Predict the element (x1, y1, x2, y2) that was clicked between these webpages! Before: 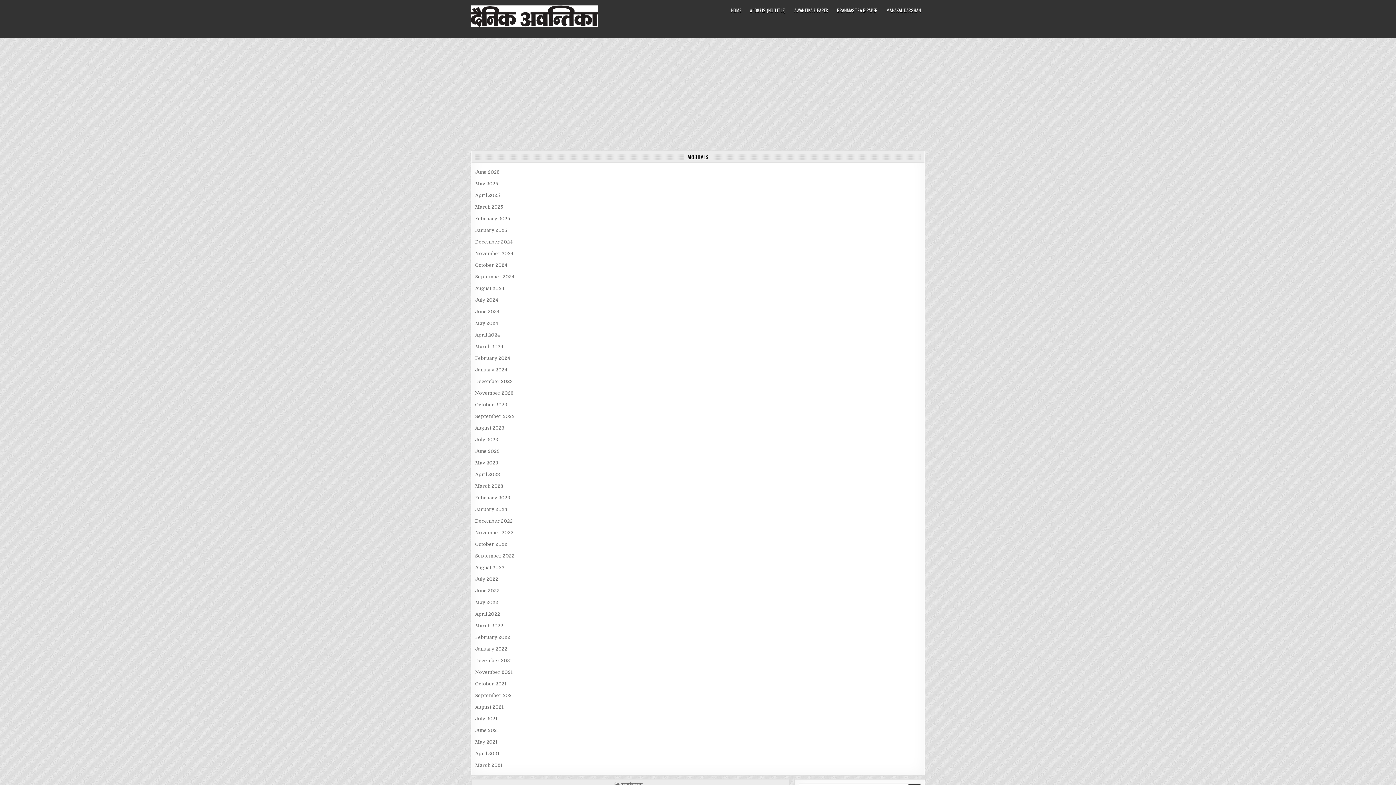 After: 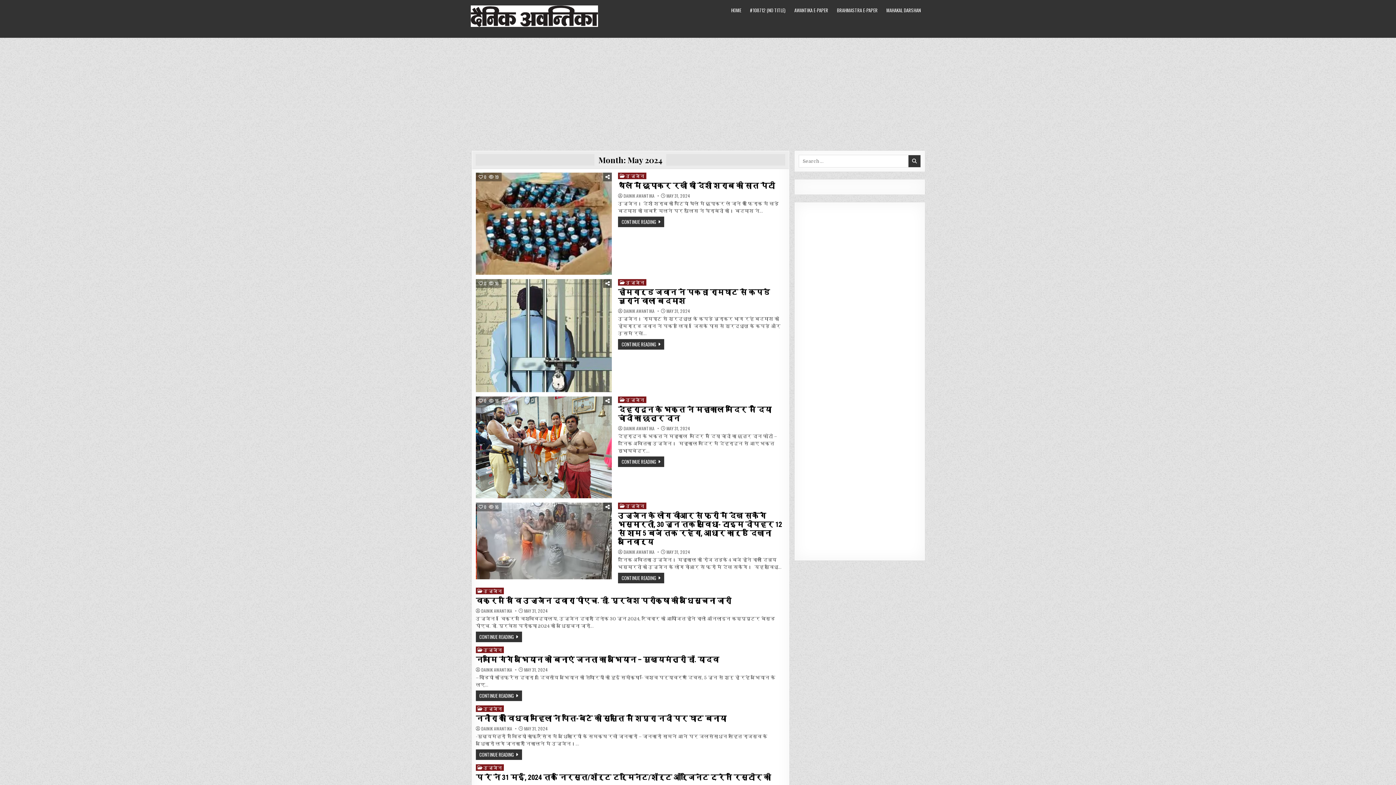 Action: label: May 2024 bbox: (475, 320, 498, 326)